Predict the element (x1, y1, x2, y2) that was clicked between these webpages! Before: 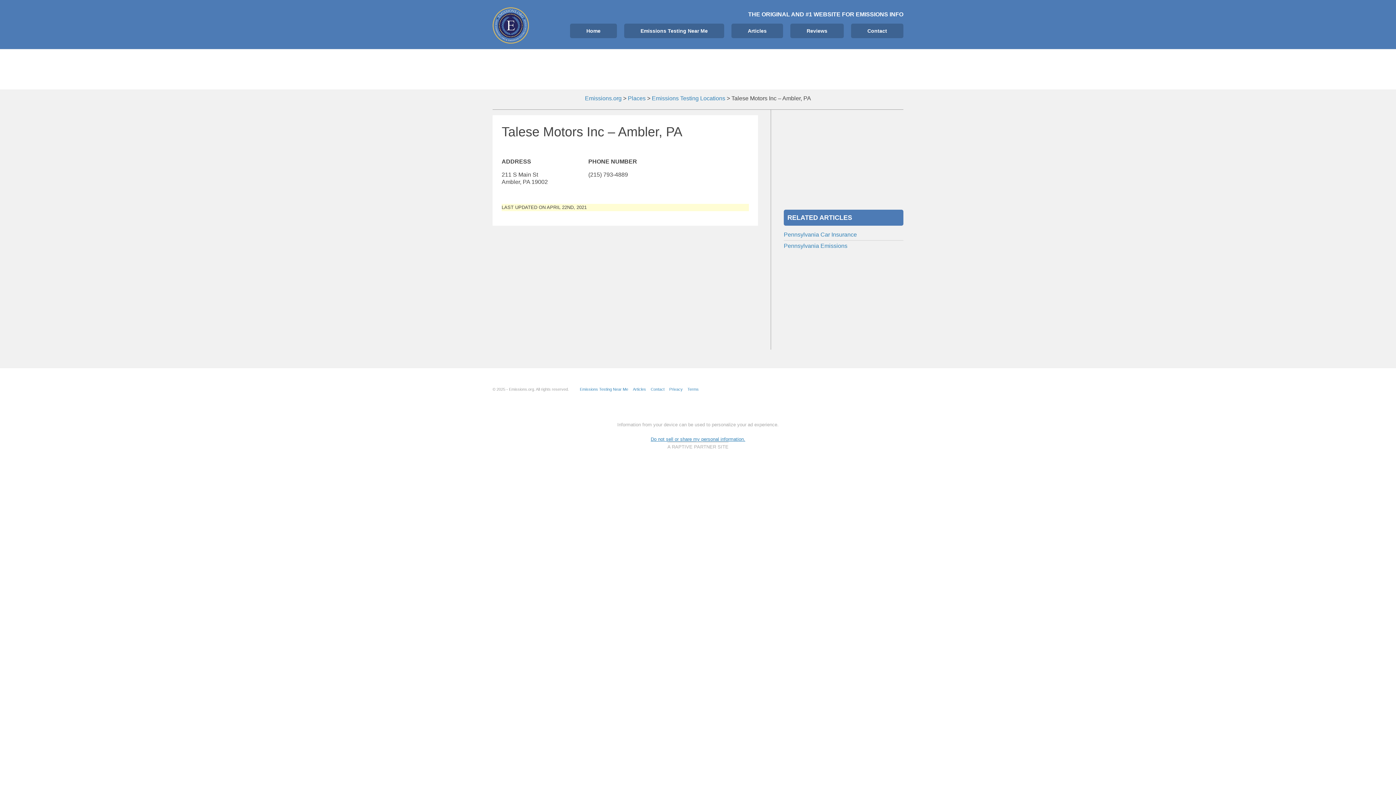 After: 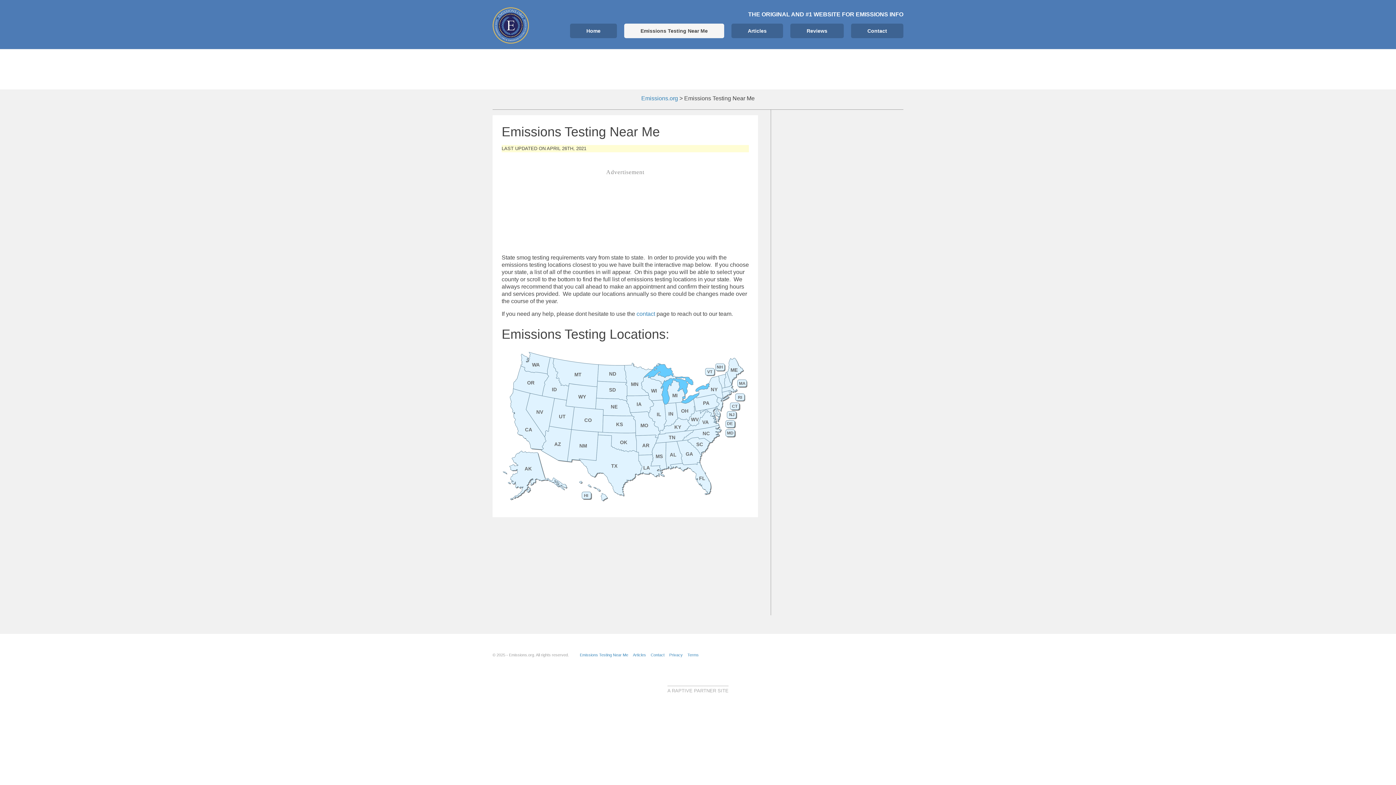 Action: bbox: (624, 23, 724, 38) label: Emissions Testing Near Me